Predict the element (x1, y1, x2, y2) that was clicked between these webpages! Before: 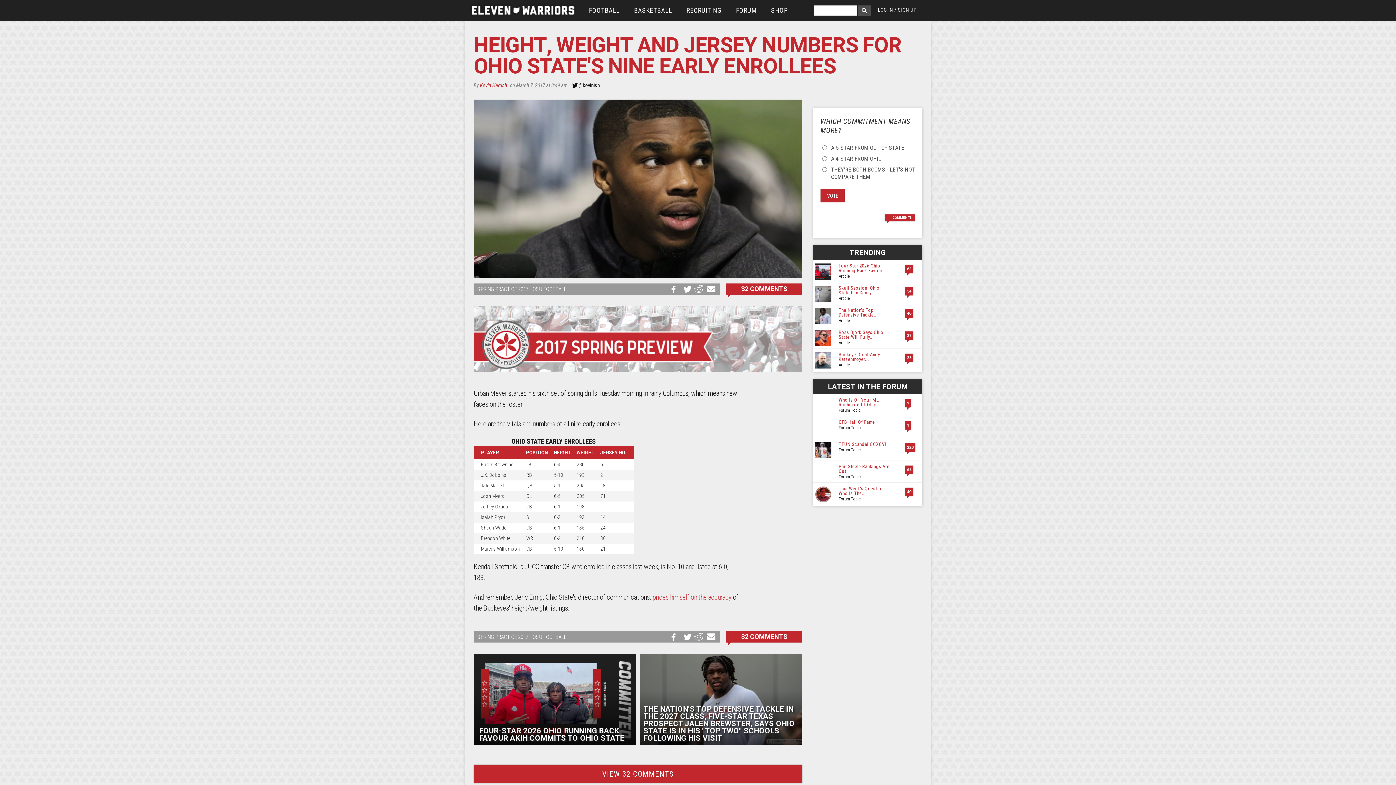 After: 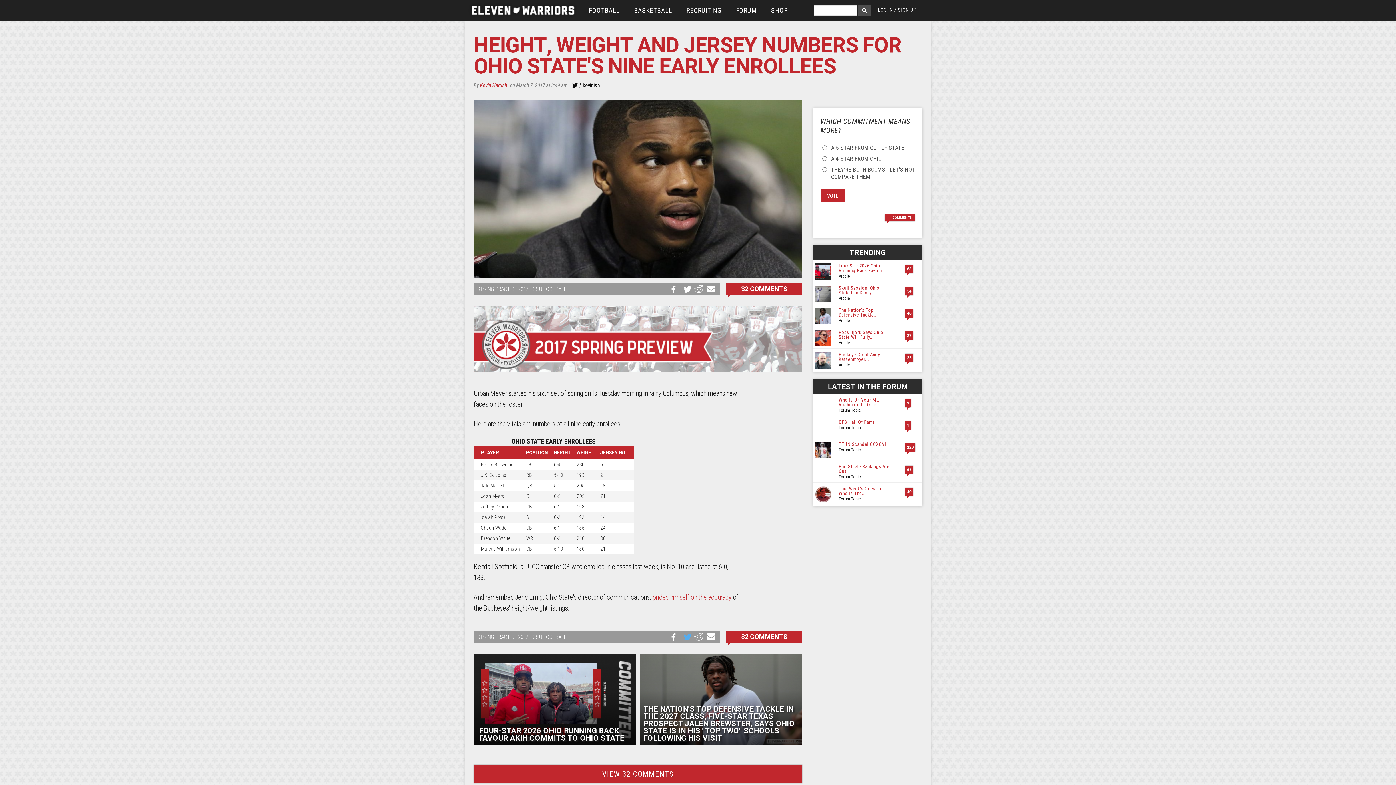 Action: bbox: (683, 633, 692, 641) label: Share on Twitter